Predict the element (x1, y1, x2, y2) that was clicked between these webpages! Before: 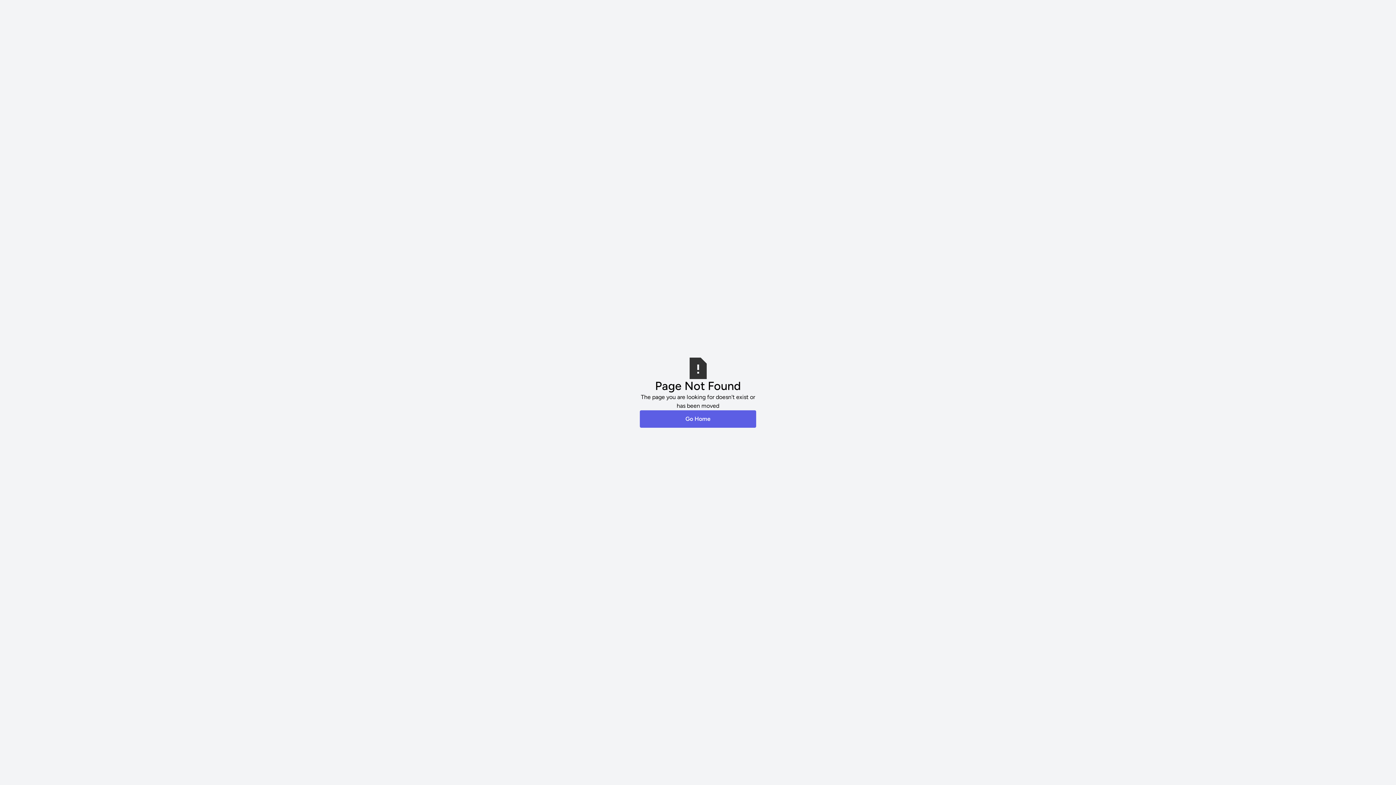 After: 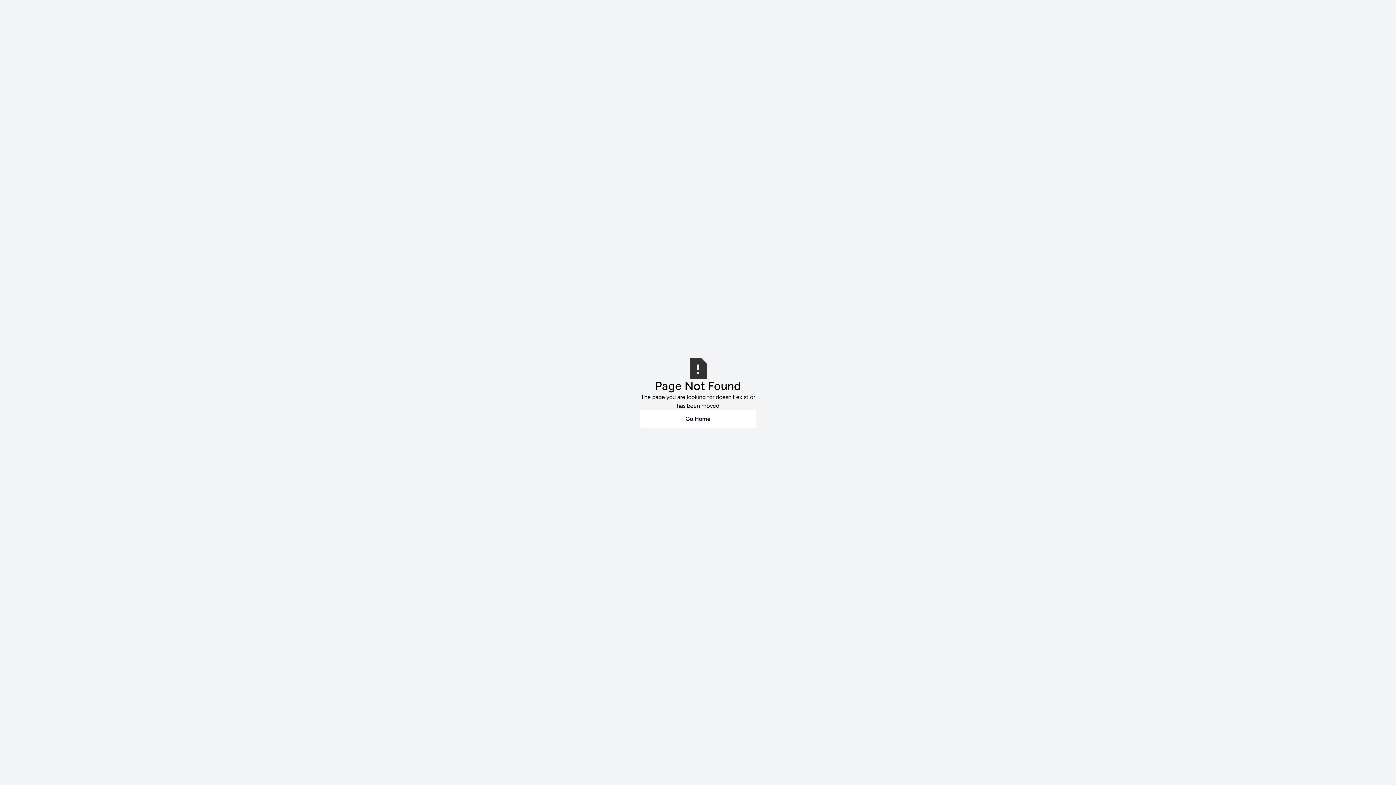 Action: label: Go Home bbox: (640, 410, 756, 427)